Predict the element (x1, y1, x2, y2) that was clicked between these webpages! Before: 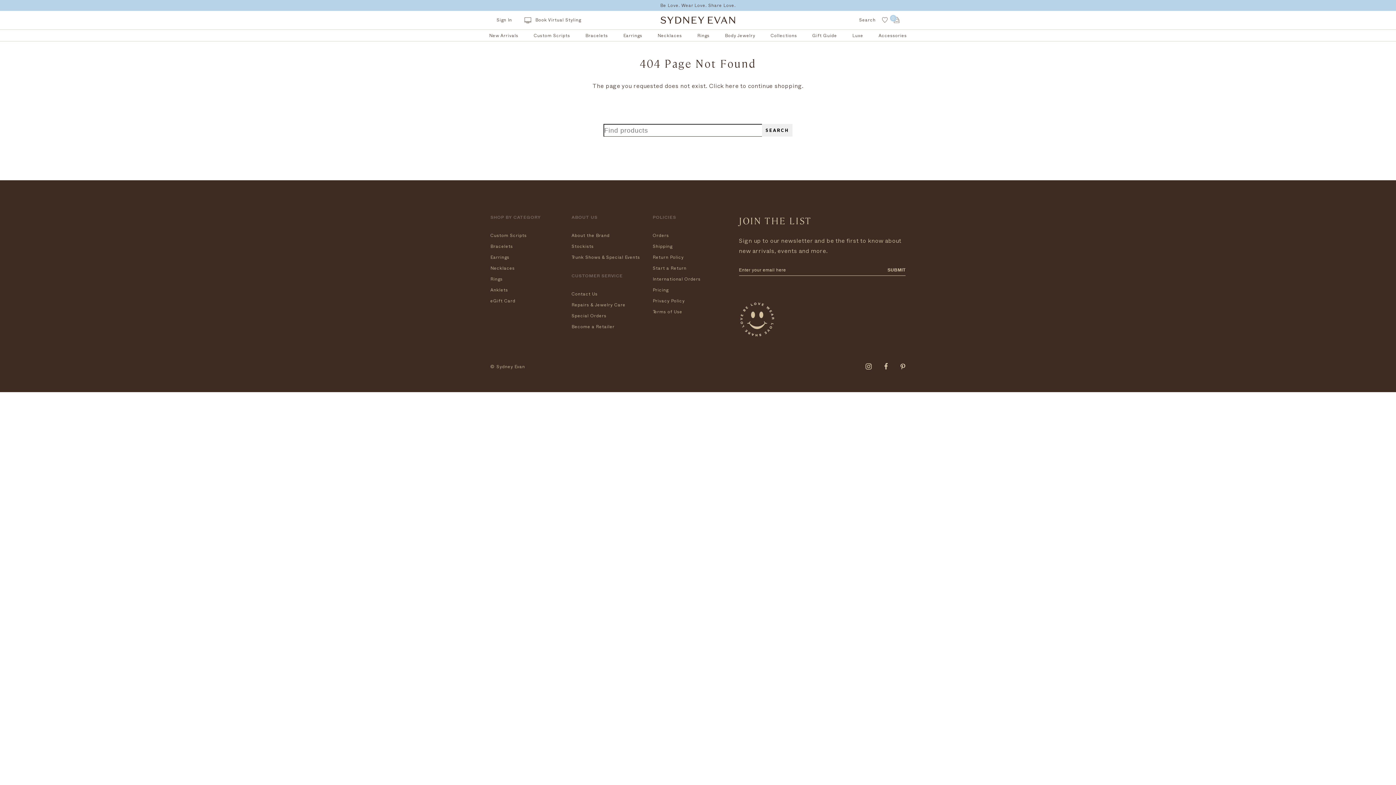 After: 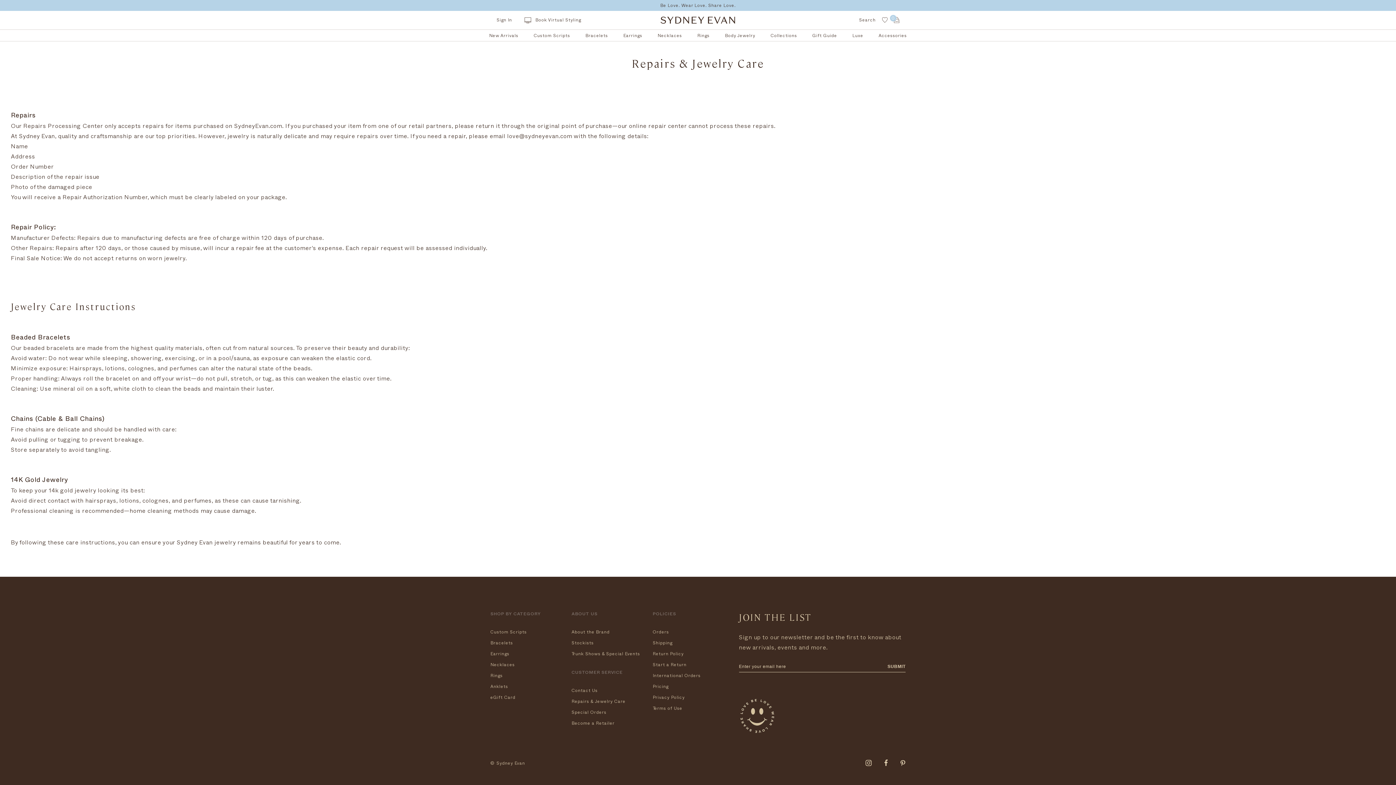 Action: label: Repairs & Jewelry Care bbox: (571, 299, 647, 310)